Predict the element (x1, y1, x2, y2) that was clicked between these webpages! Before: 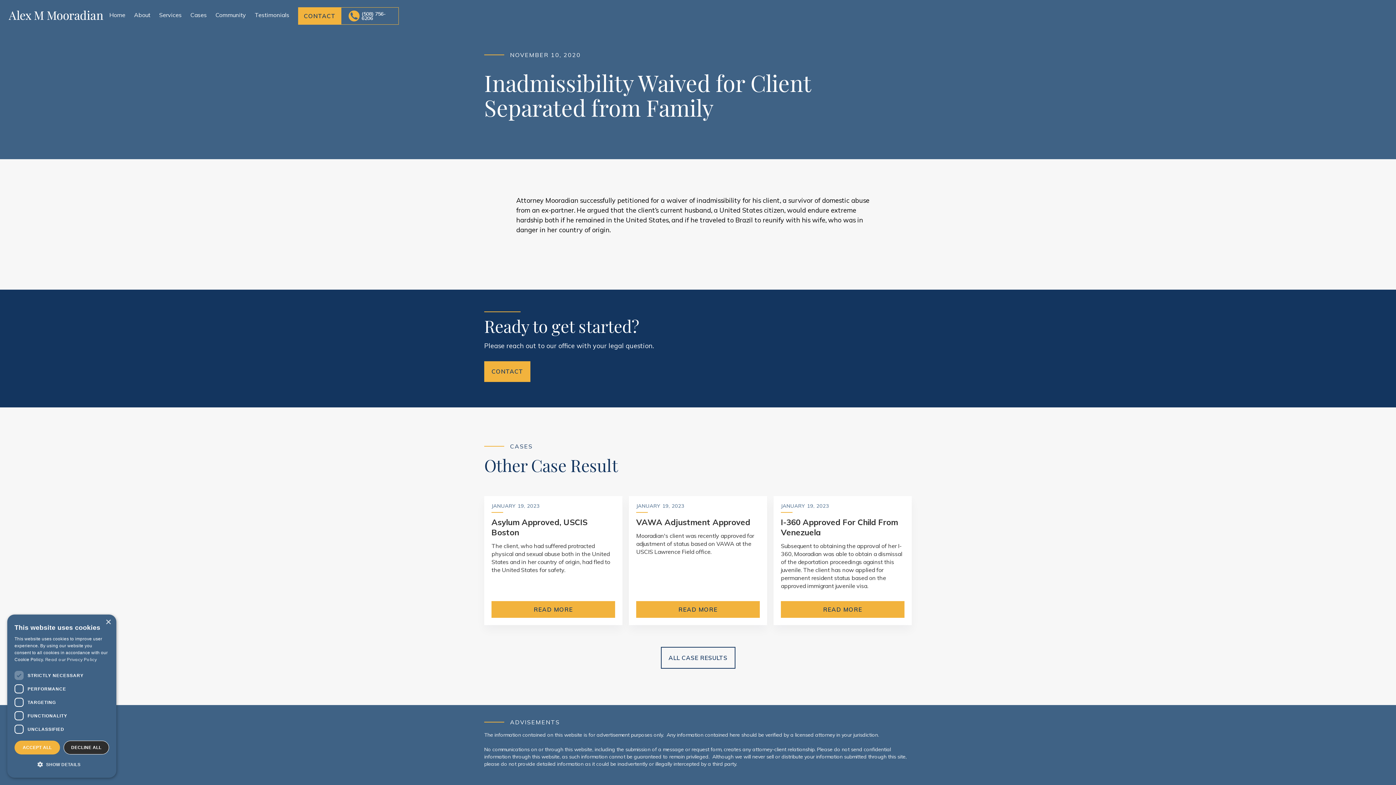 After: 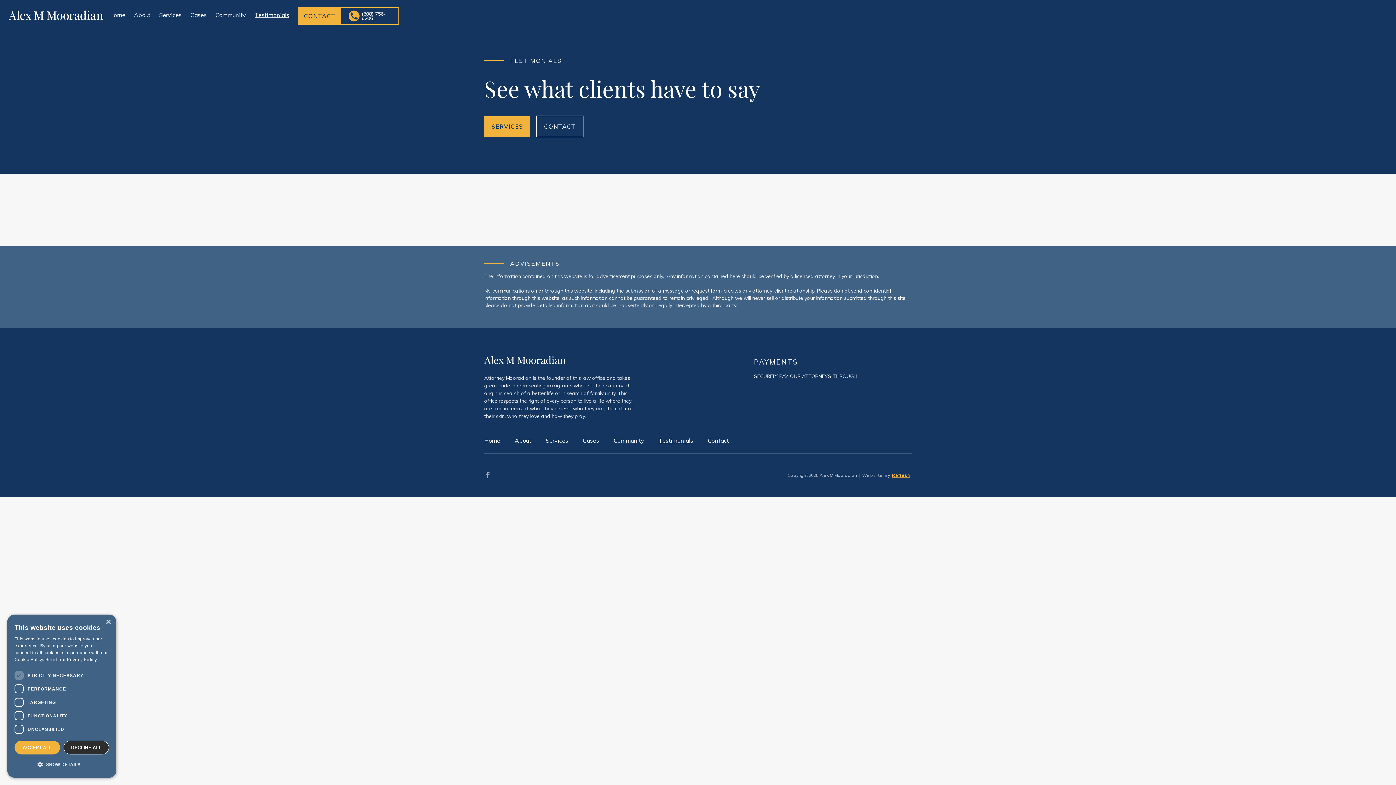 Action: label: Testimonials bbox: (254, 11, 289, 18)